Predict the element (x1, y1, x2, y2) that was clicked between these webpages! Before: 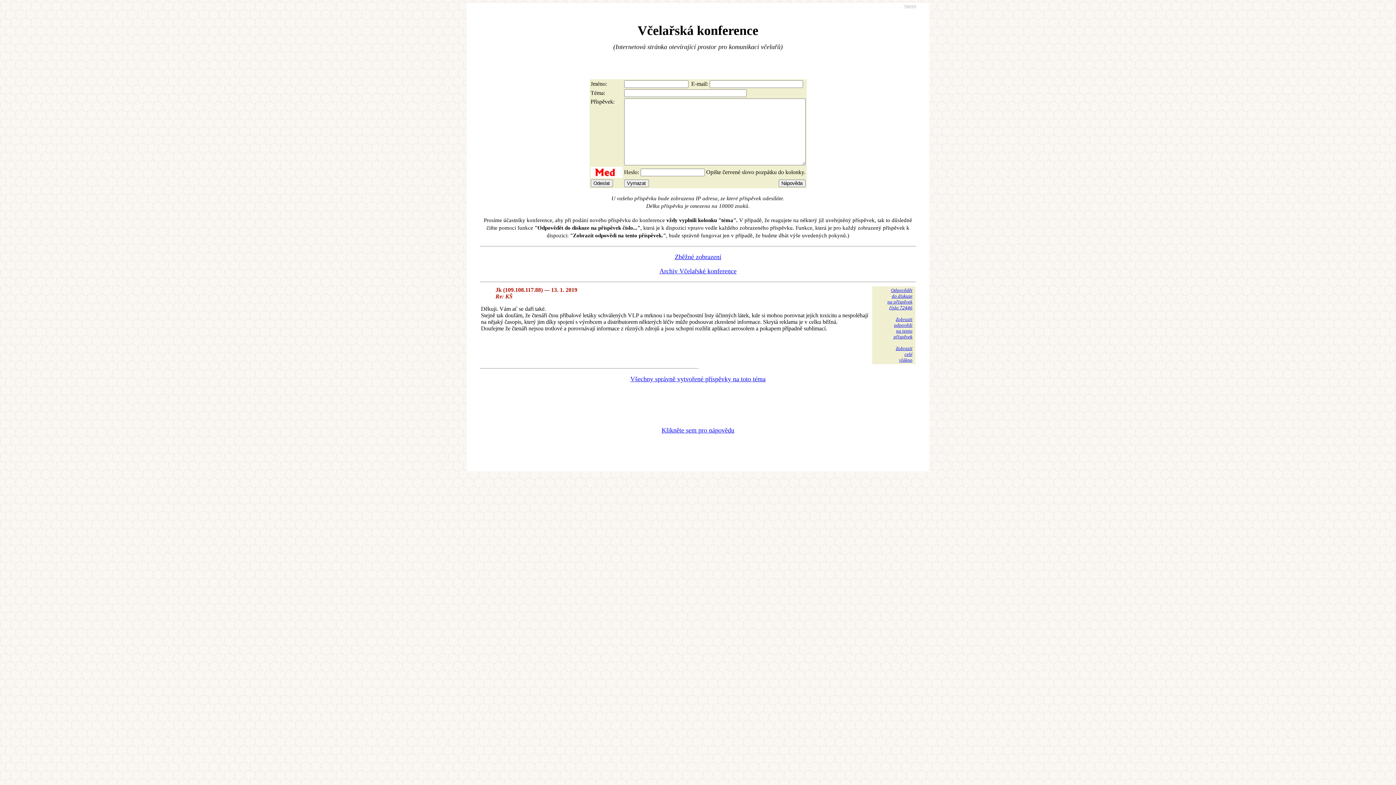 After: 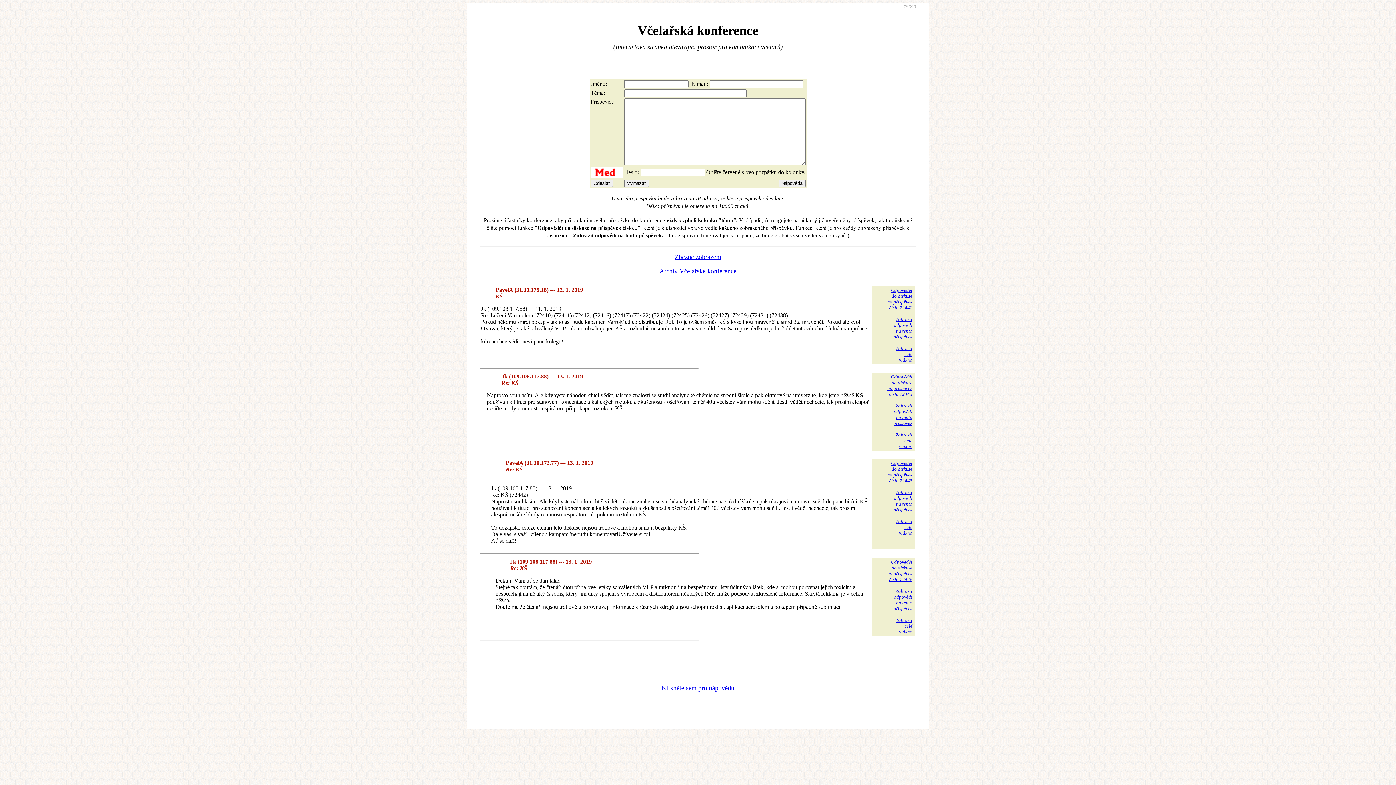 Action: label: Všechny správně vytvořené příspěvky na toto téma bbox: (630, 375, 765, 382)